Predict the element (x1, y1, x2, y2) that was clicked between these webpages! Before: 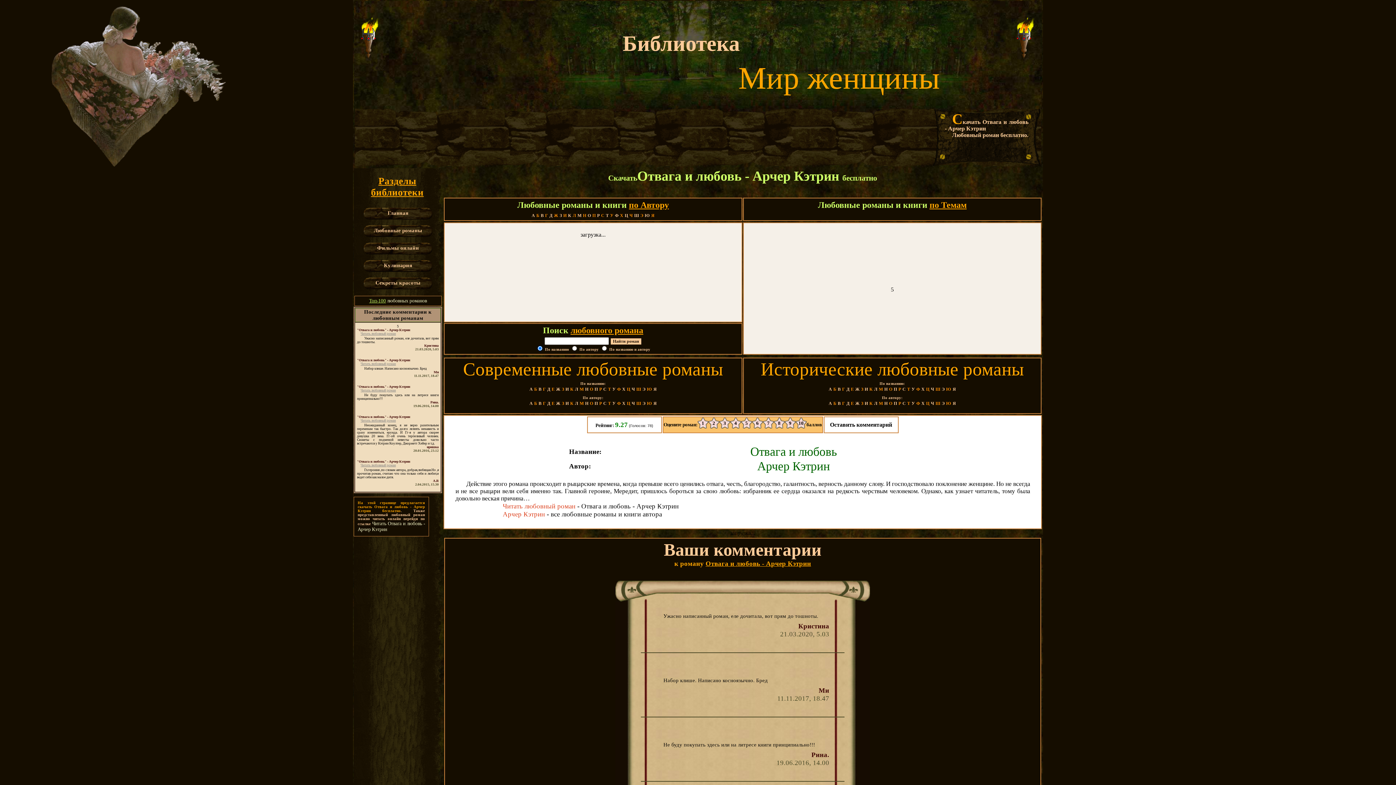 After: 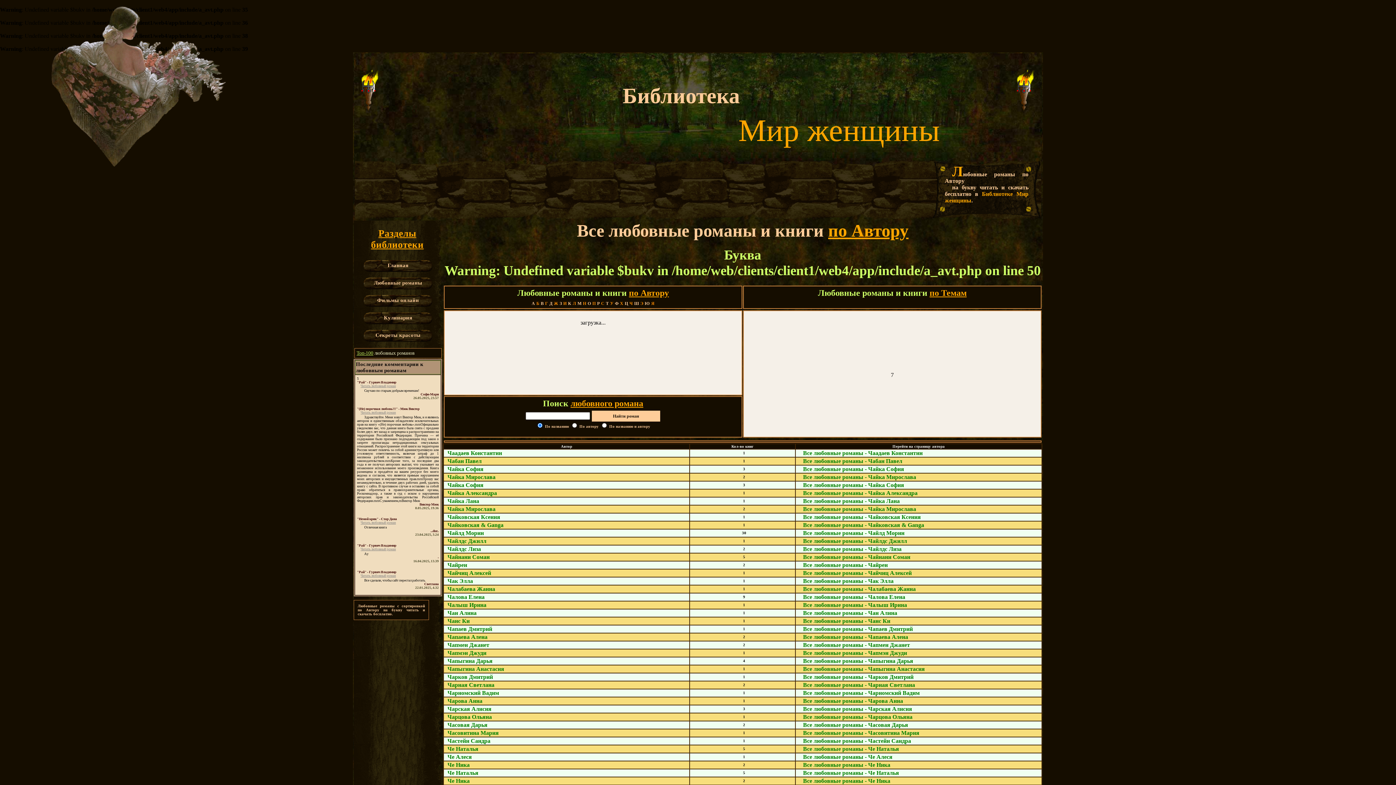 Action: label: Ч bbox: (629, 213, 632, 218)